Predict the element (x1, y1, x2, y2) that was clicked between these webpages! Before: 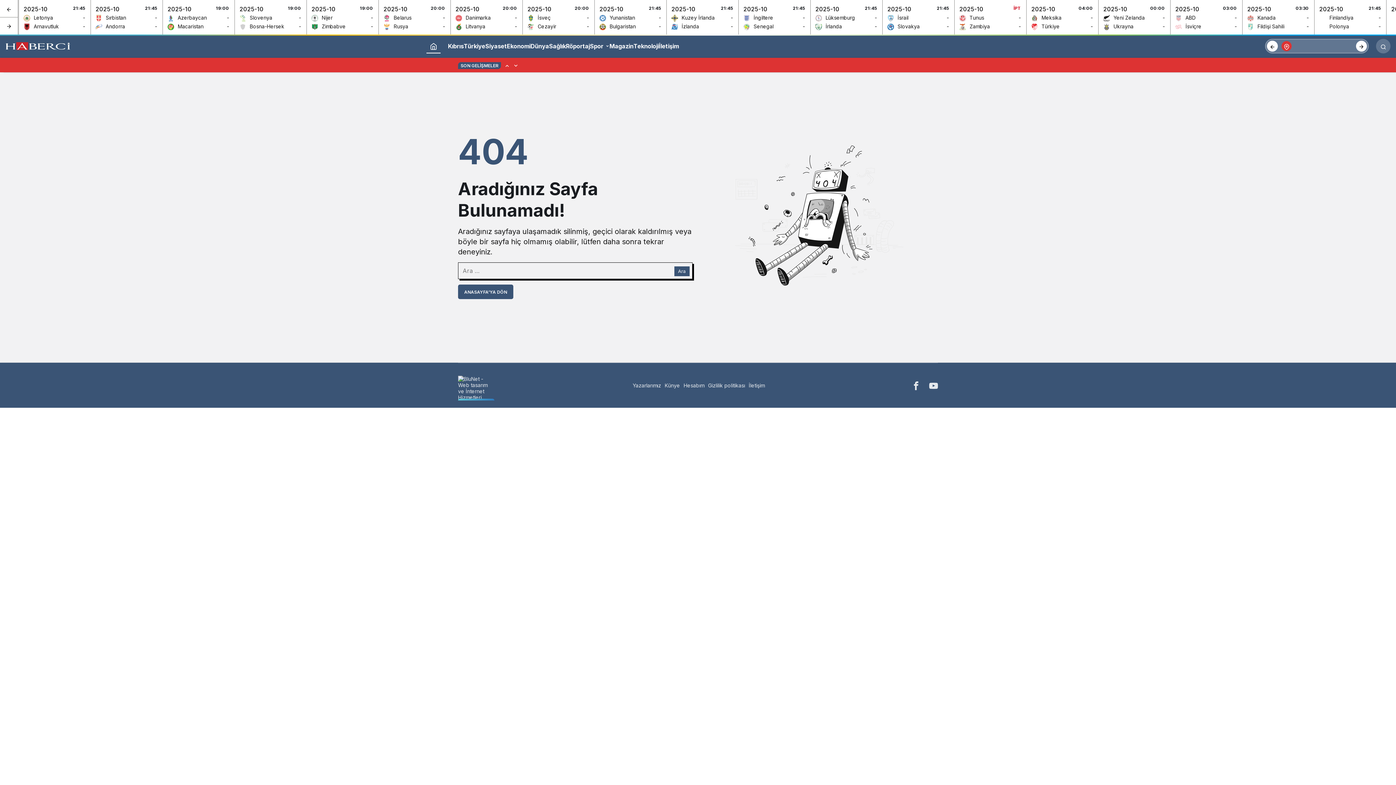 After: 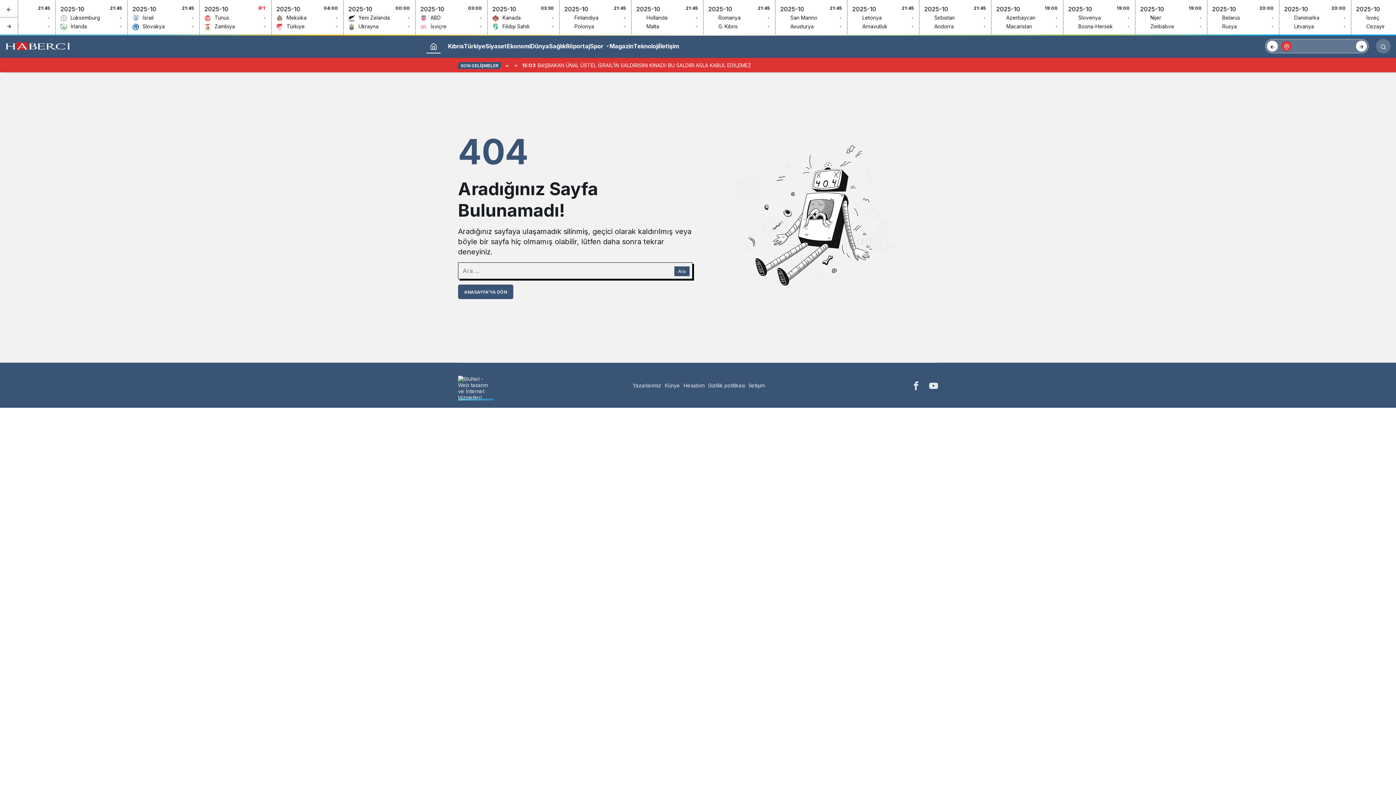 Action: bbox: (511, 58, 520, 72) label: Sonraki